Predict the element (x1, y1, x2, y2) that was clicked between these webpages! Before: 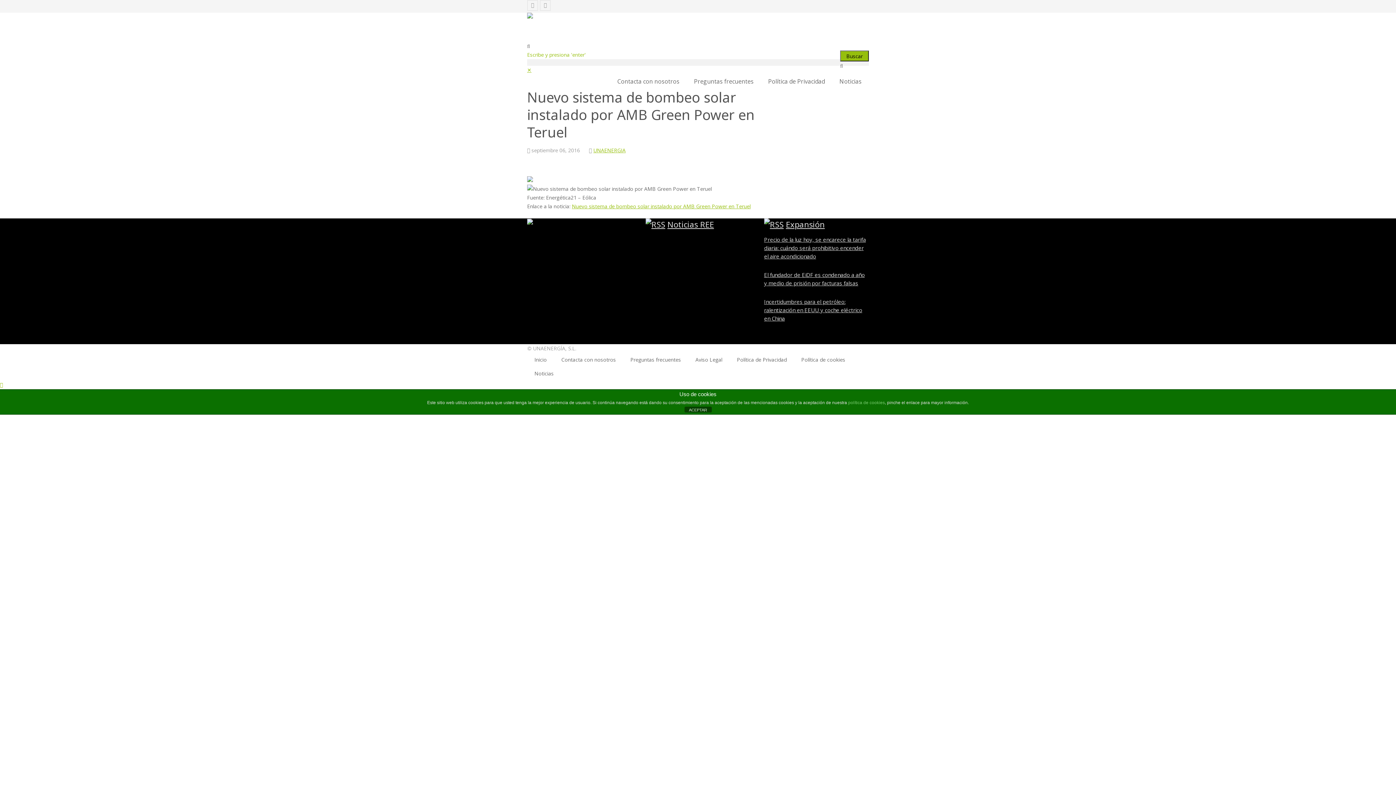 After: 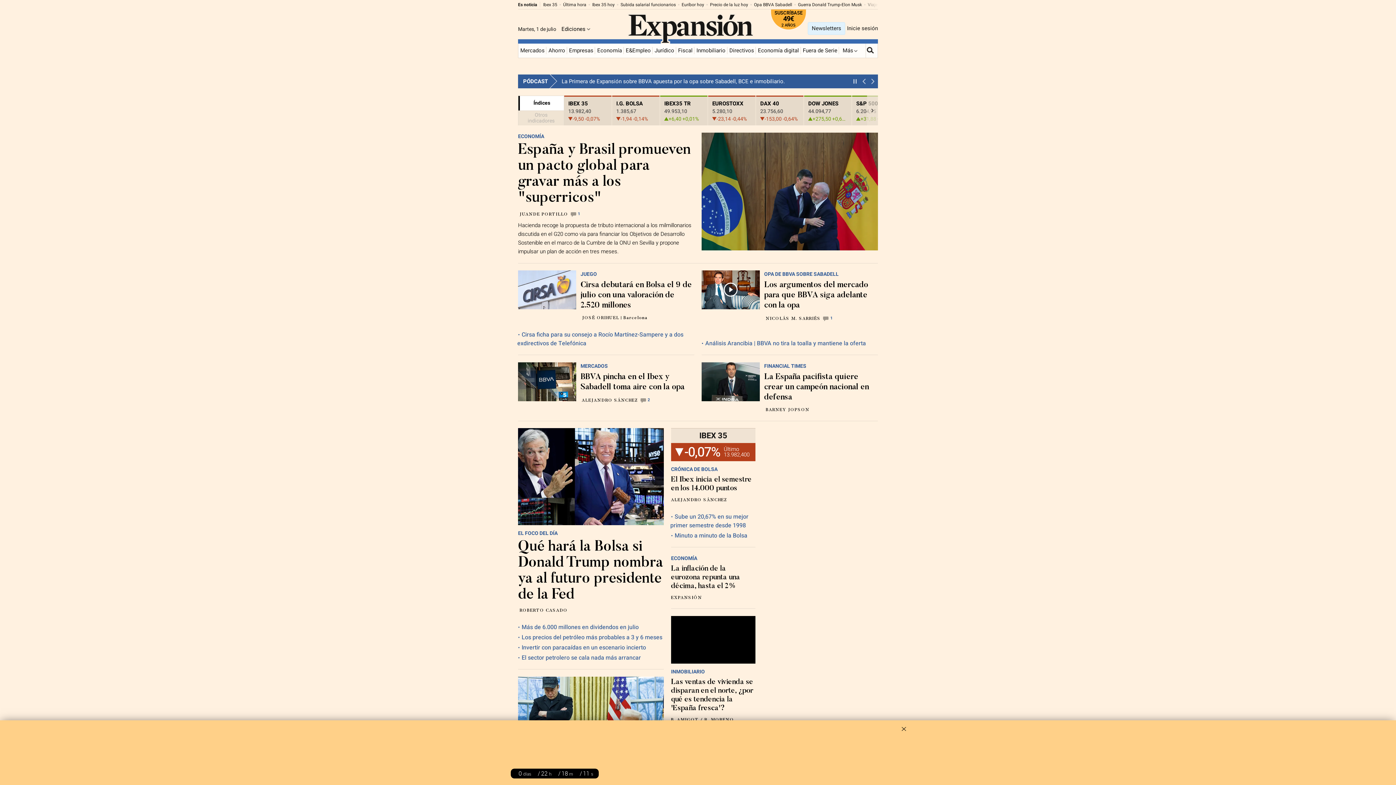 Action: bbox: (786, 218, 824, 229) label: Expansión